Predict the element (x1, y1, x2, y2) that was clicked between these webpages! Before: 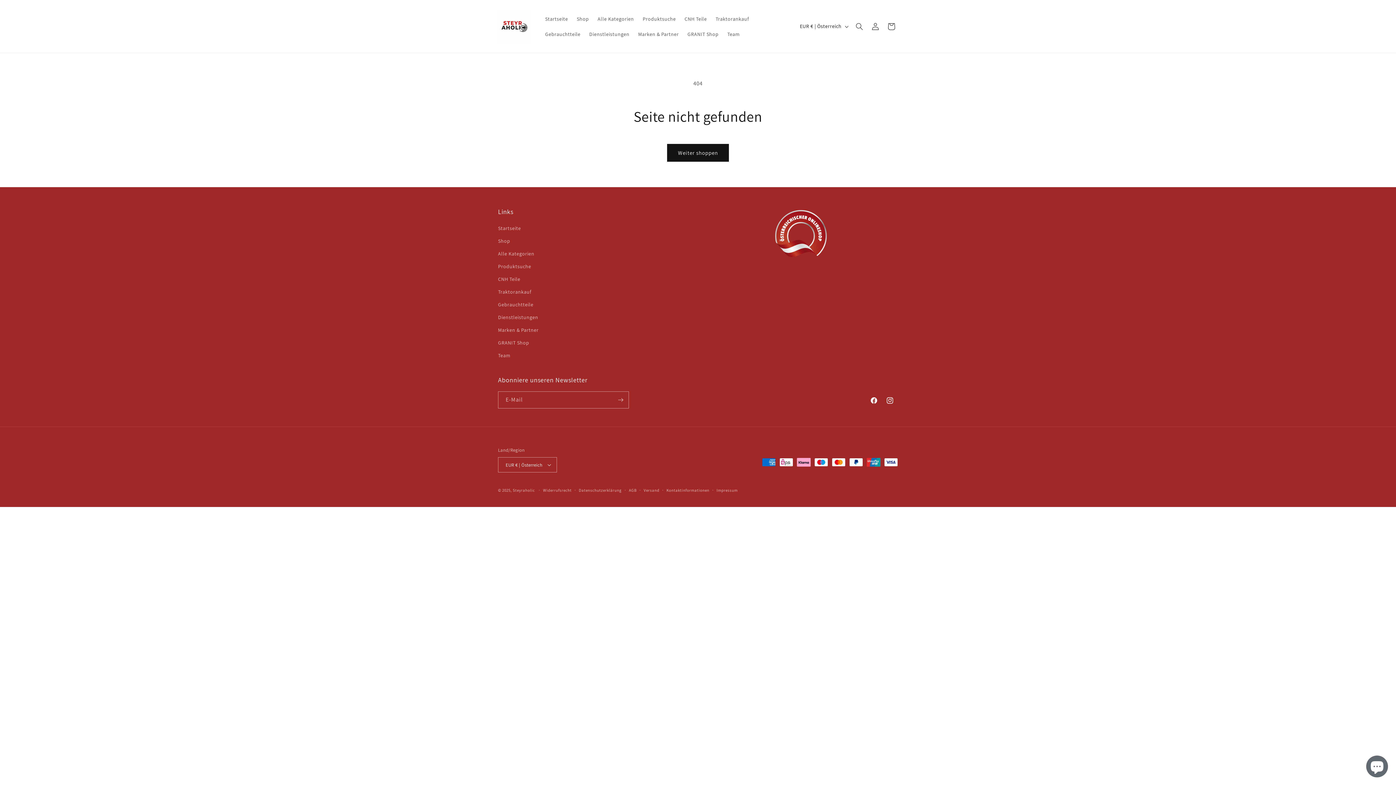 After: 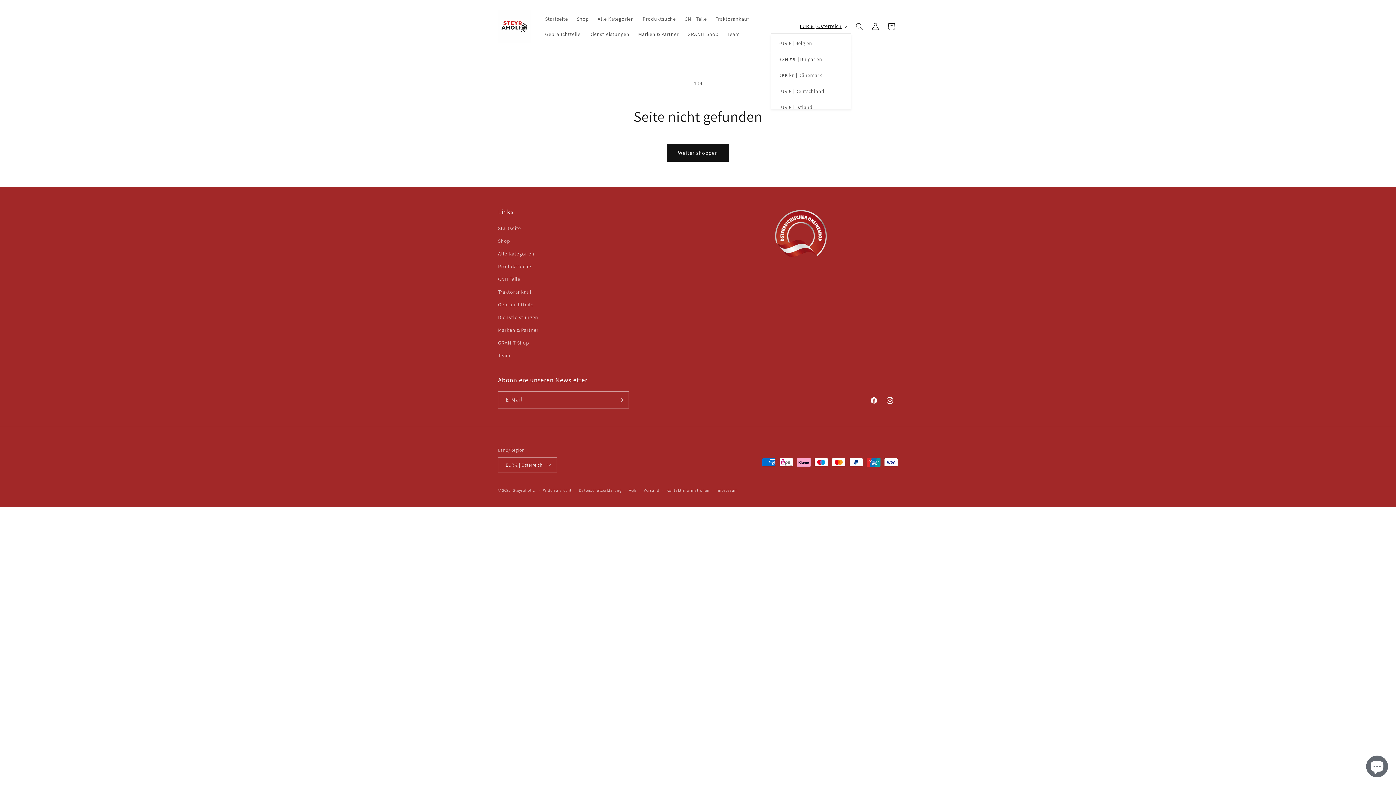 Action: bbox: (795, 19, 851, 33) label: EUR € | Österreich